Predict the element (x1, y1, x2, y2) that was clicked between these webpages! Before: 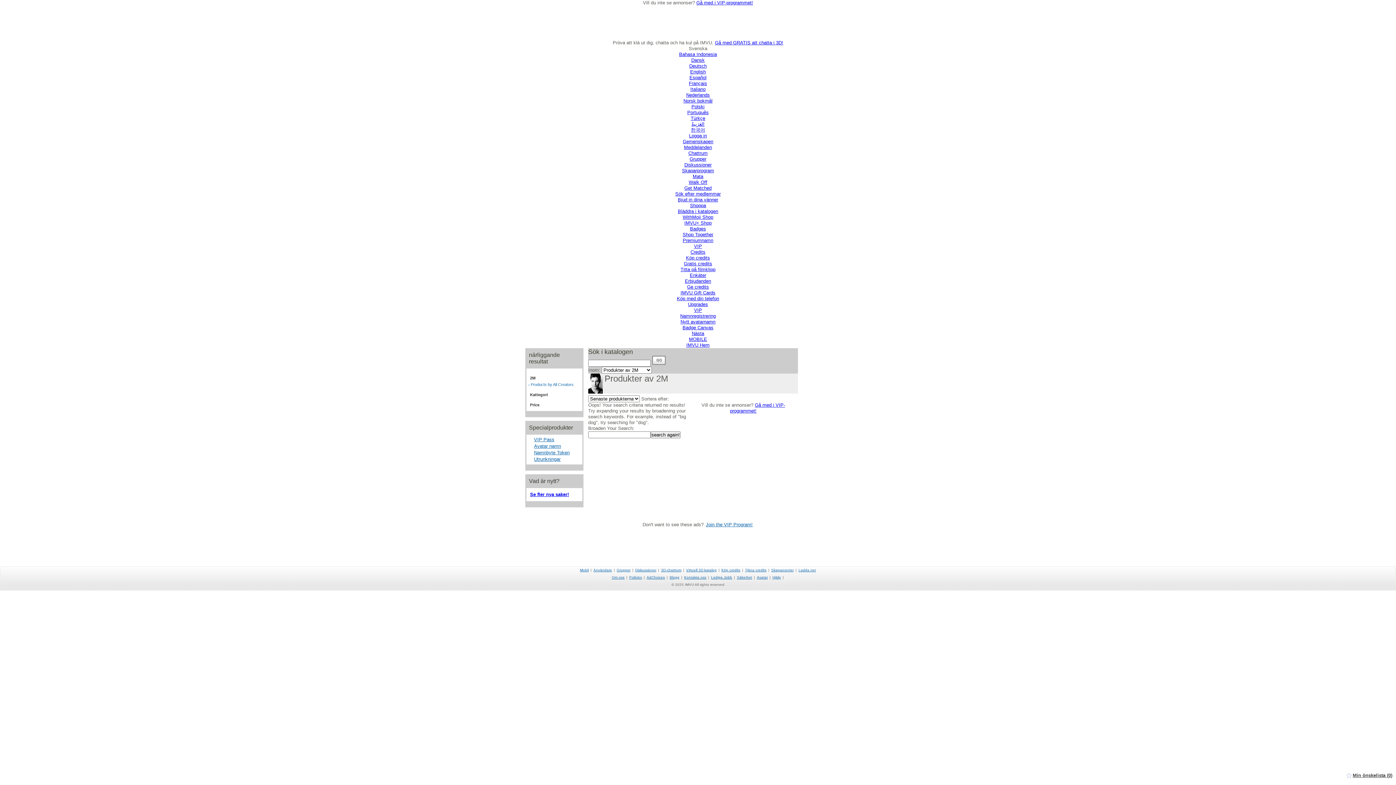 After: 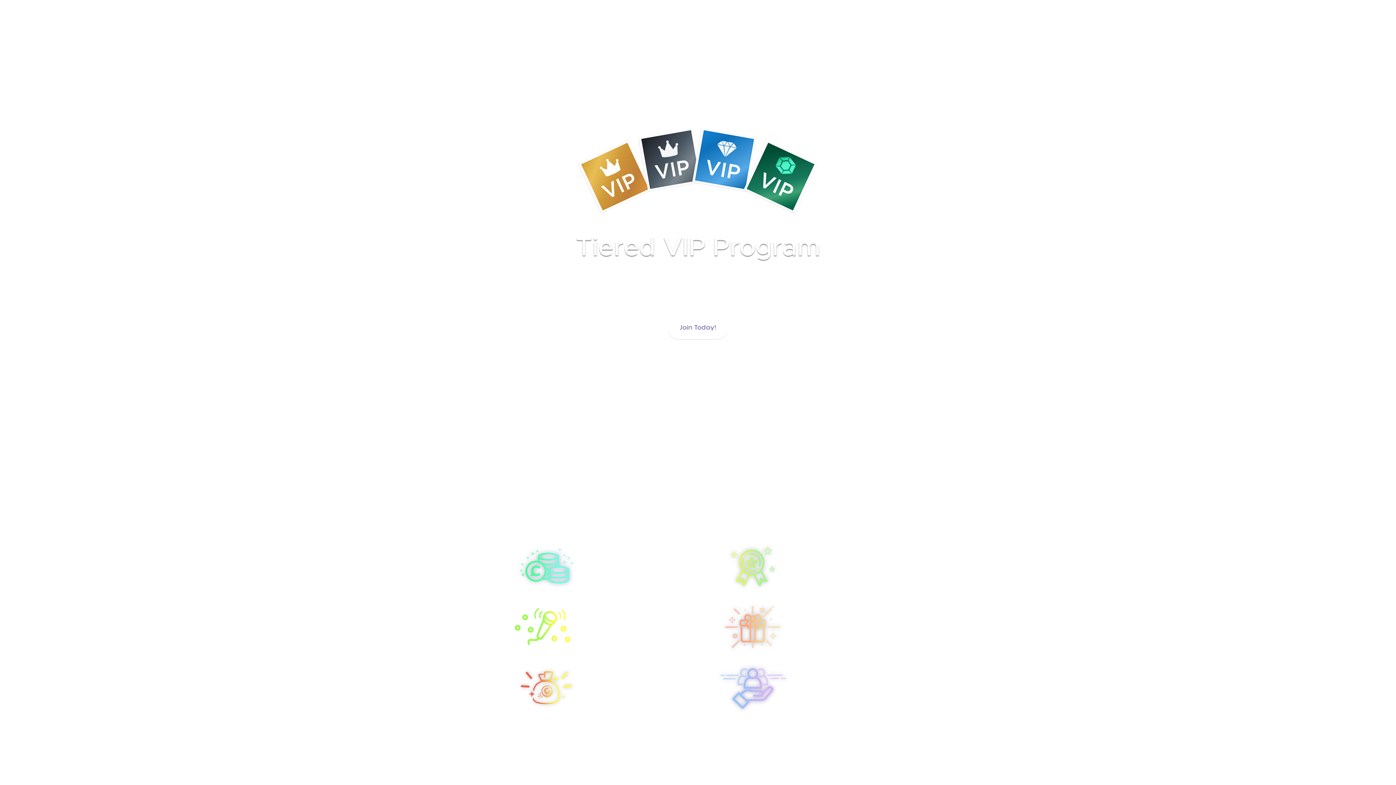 Action: label: VIP bbox: (694, 307, 702, 313)